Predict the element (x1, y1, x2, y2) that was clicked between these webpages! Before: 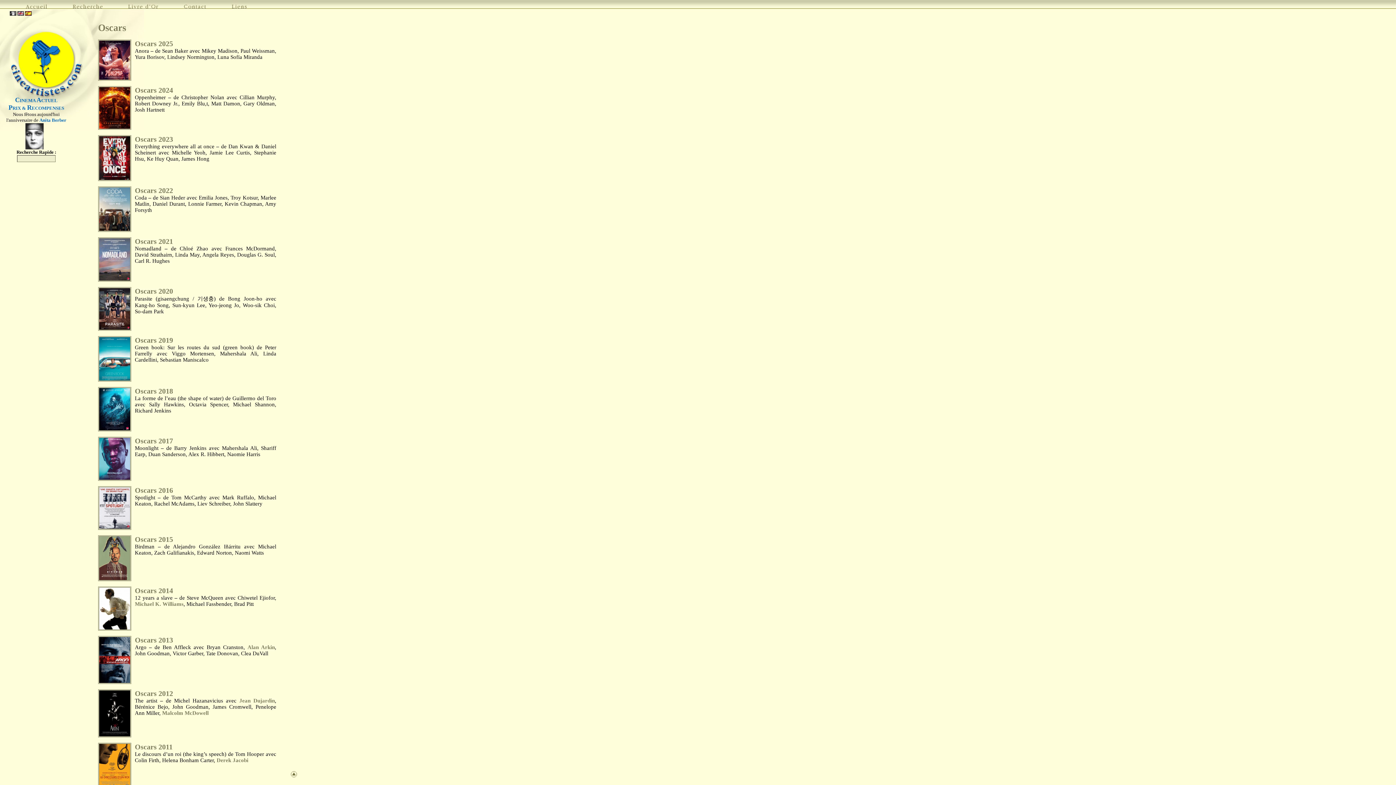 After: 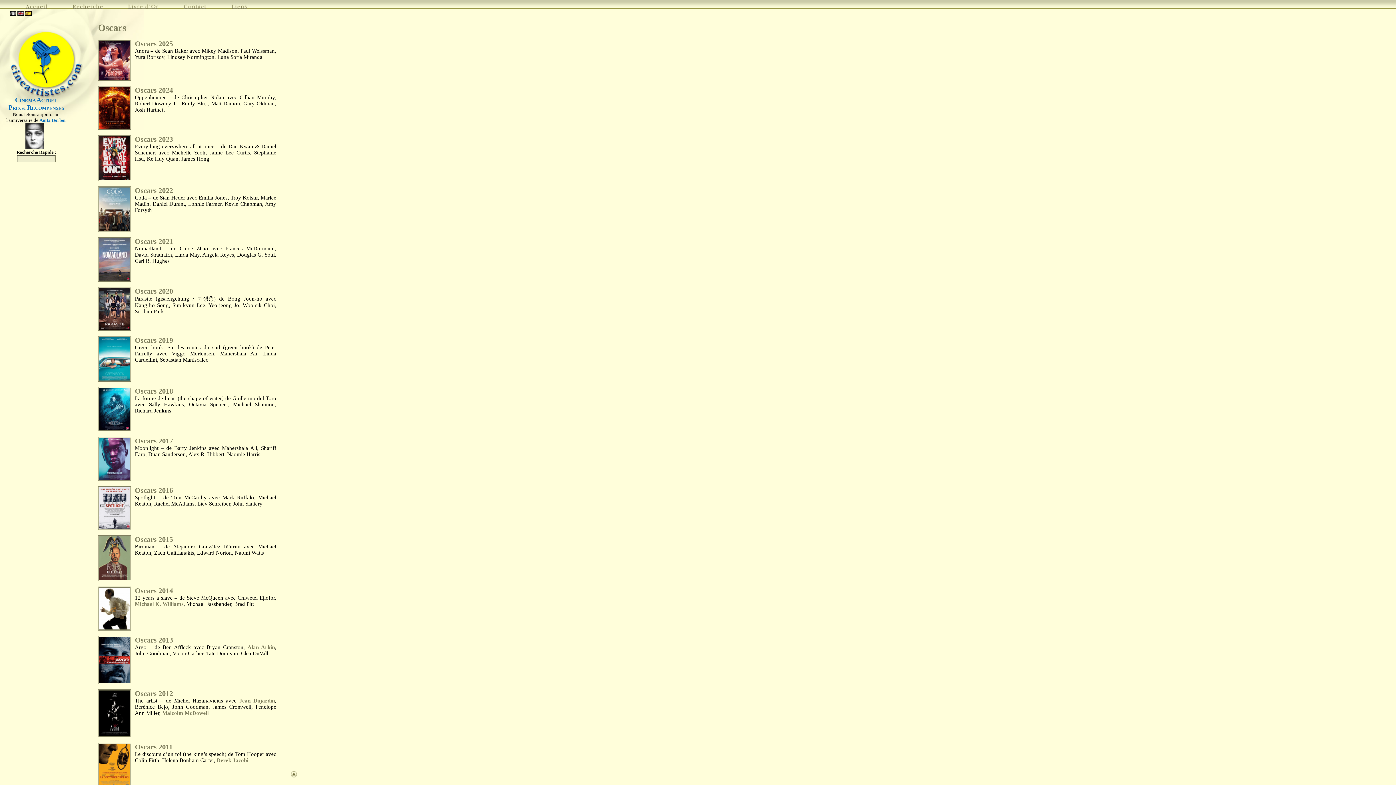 Action: bbox: (206, 0, 232, 9)